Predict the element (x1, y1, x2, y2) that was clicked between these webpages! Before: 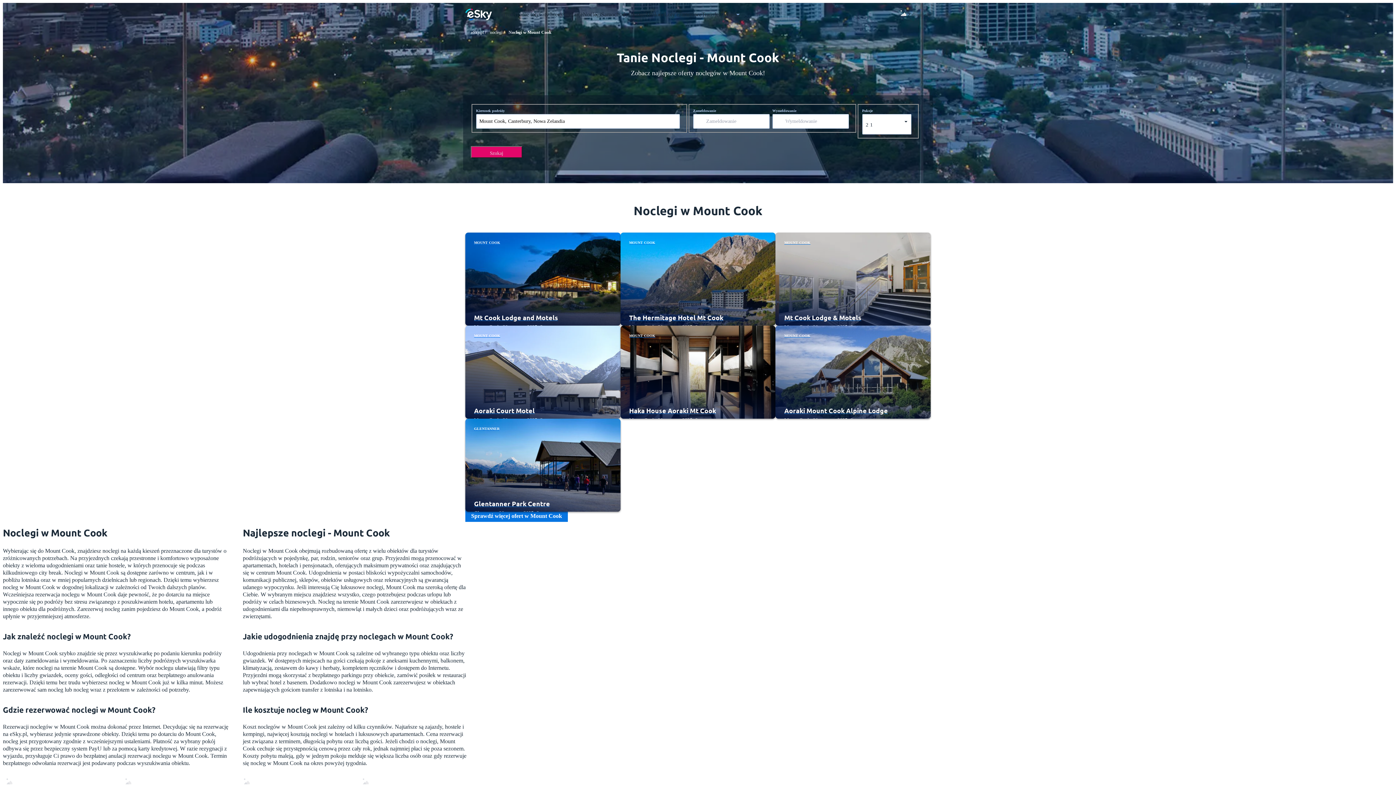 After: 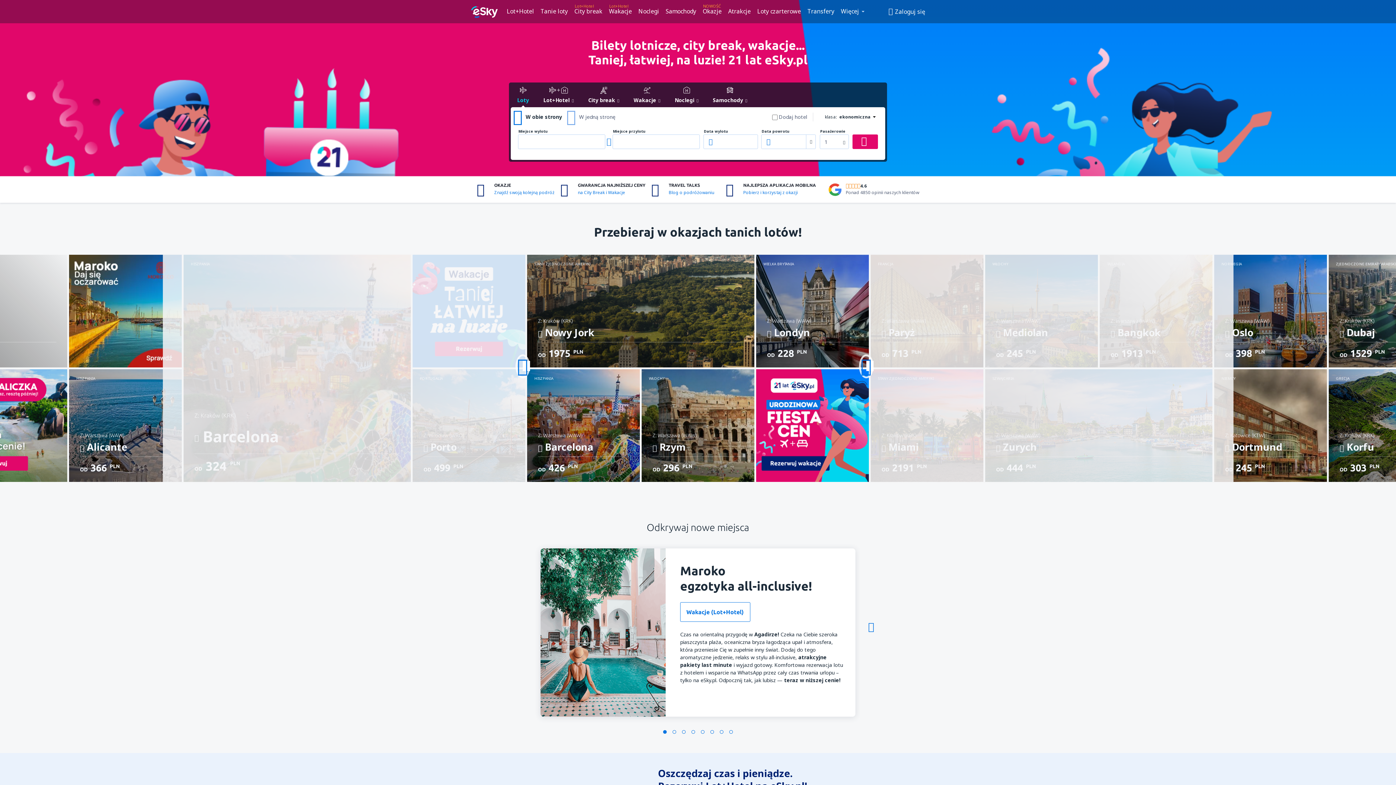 Action: bbox: (465, 8, 492, 20)